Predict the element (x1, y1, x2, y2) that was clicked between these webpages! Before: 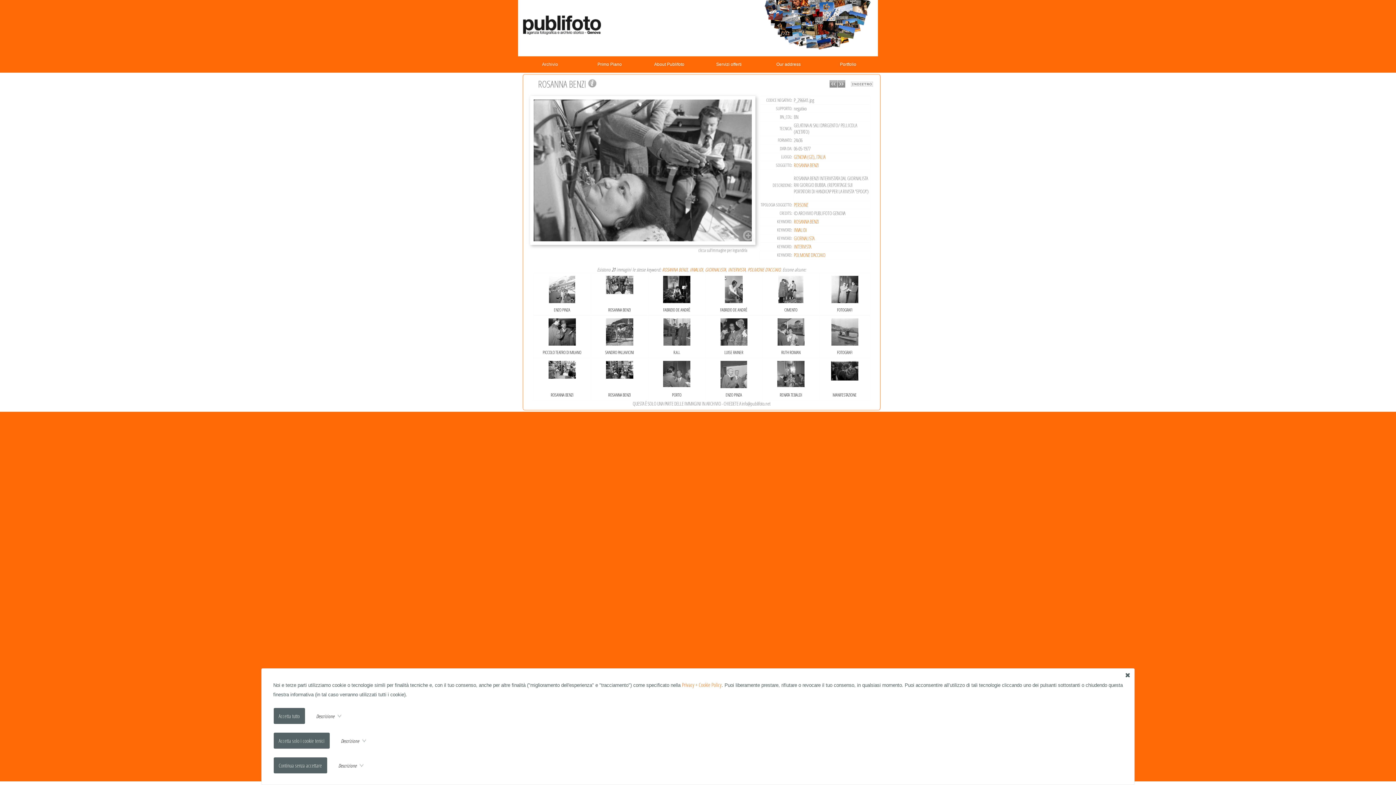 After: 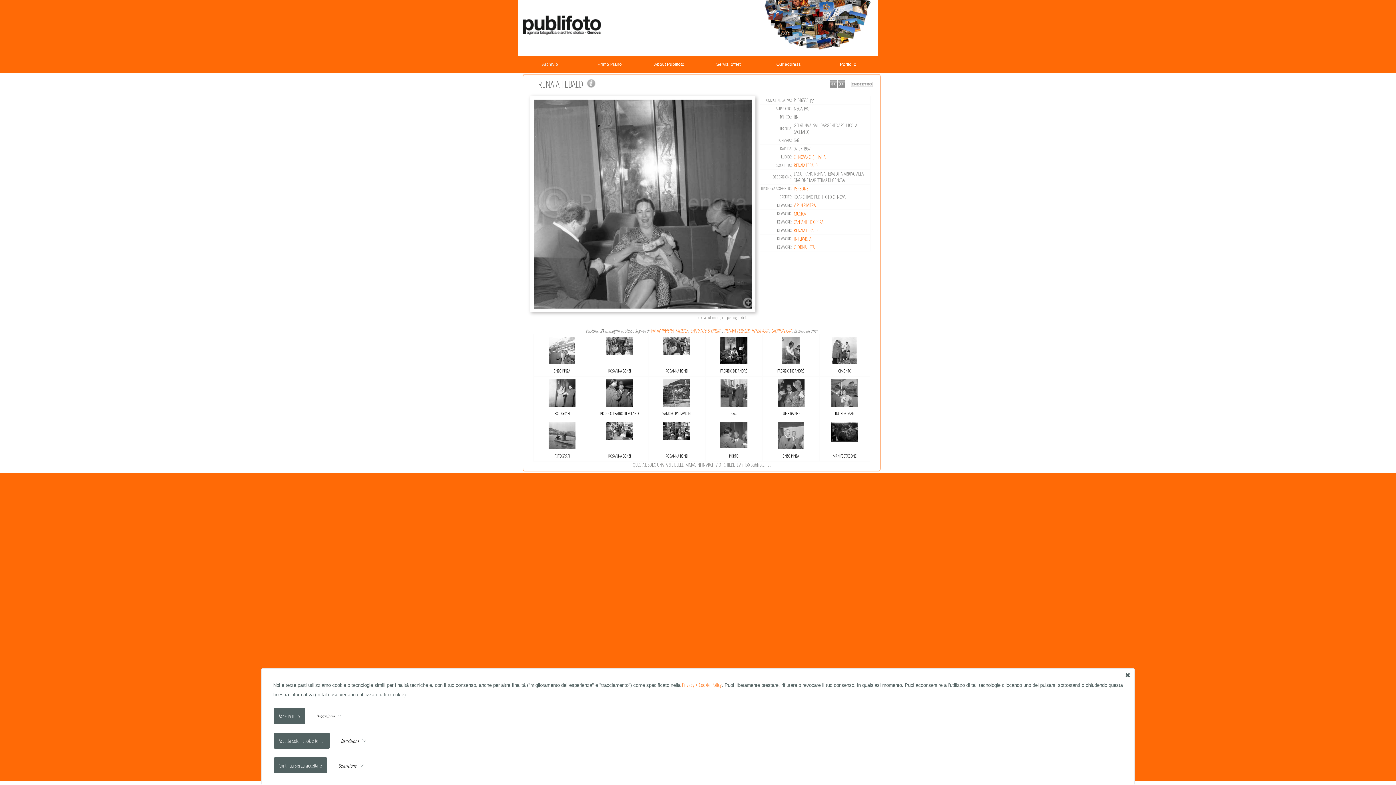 Action: bbox: (777, 369, 804, 375)